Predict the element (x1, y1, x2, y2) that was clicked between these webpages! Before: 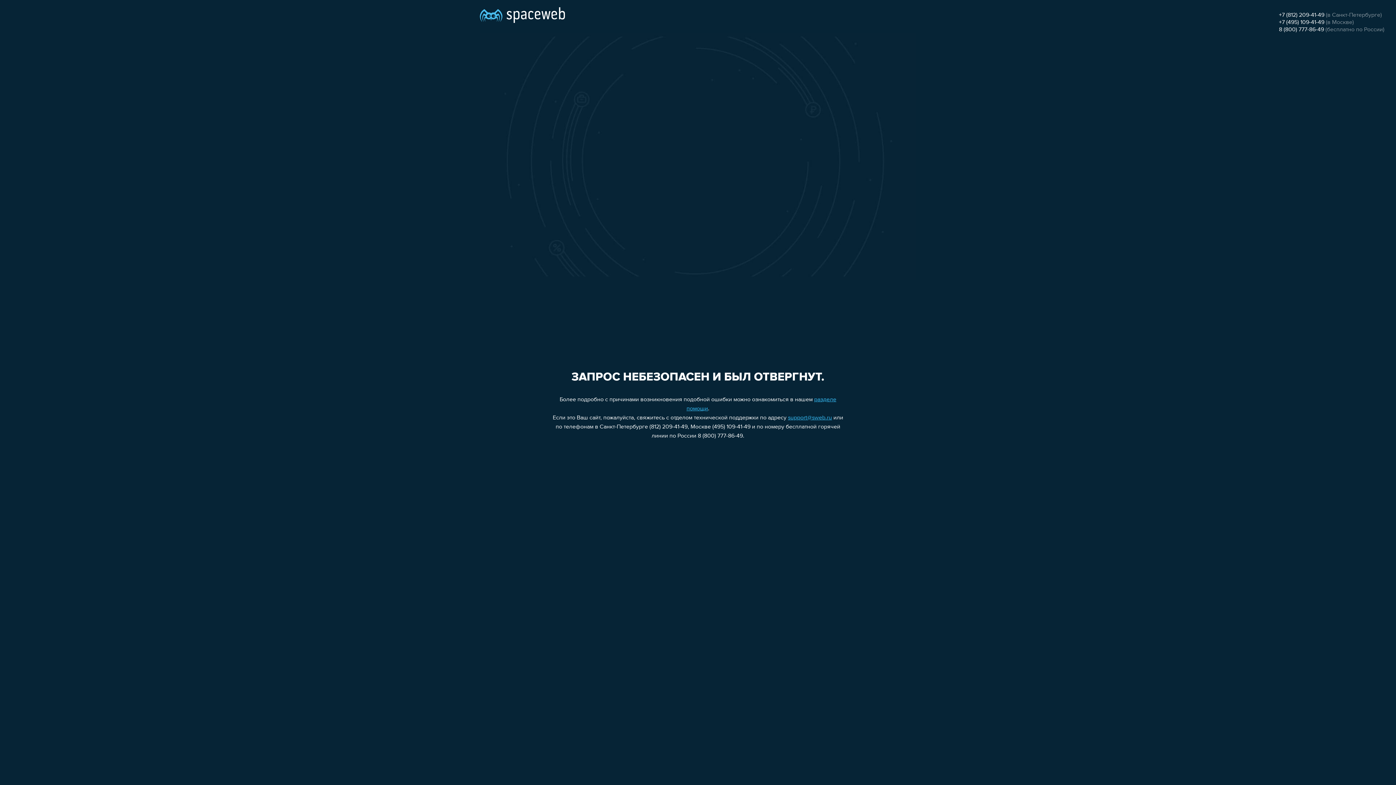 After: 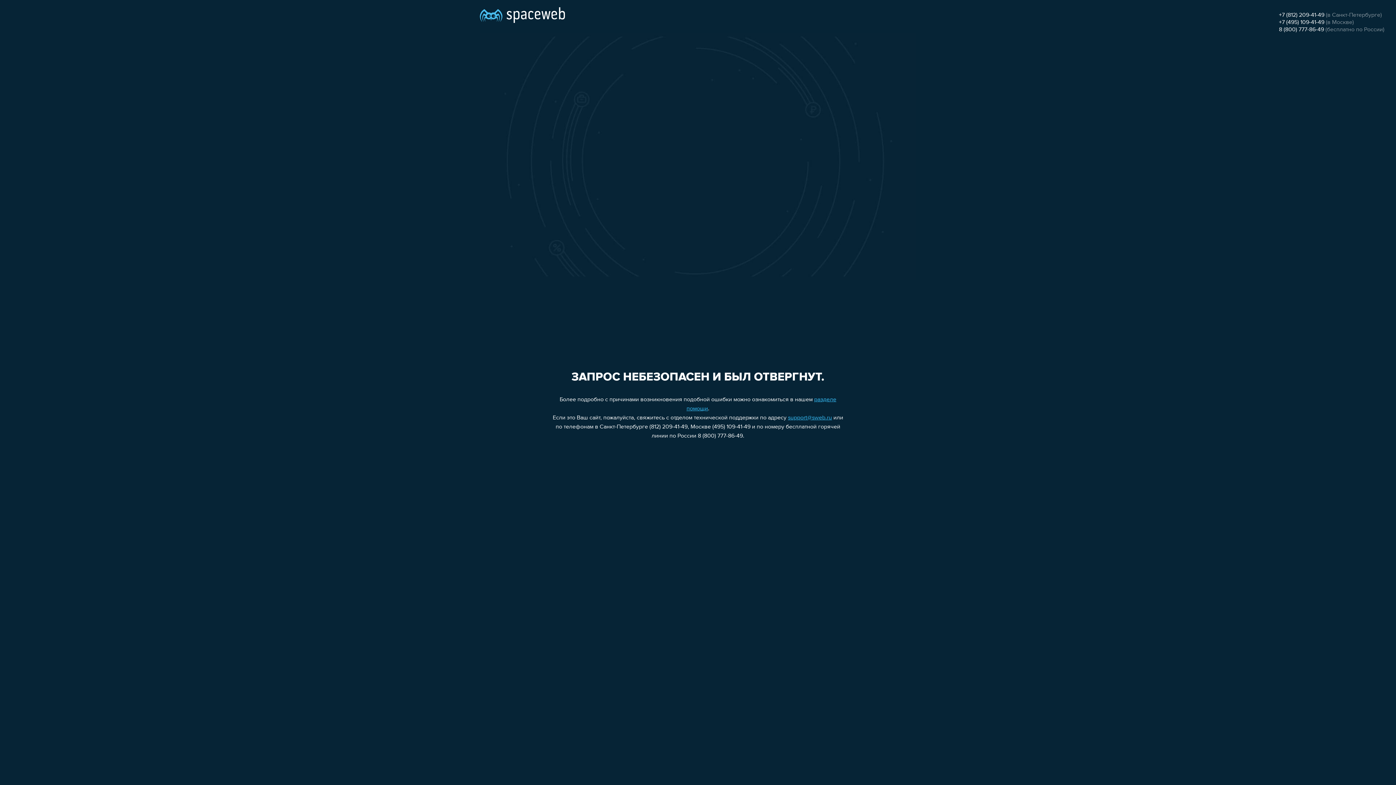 Action: label: support@sweb.ru bbox: (788, 415, 832, 421)